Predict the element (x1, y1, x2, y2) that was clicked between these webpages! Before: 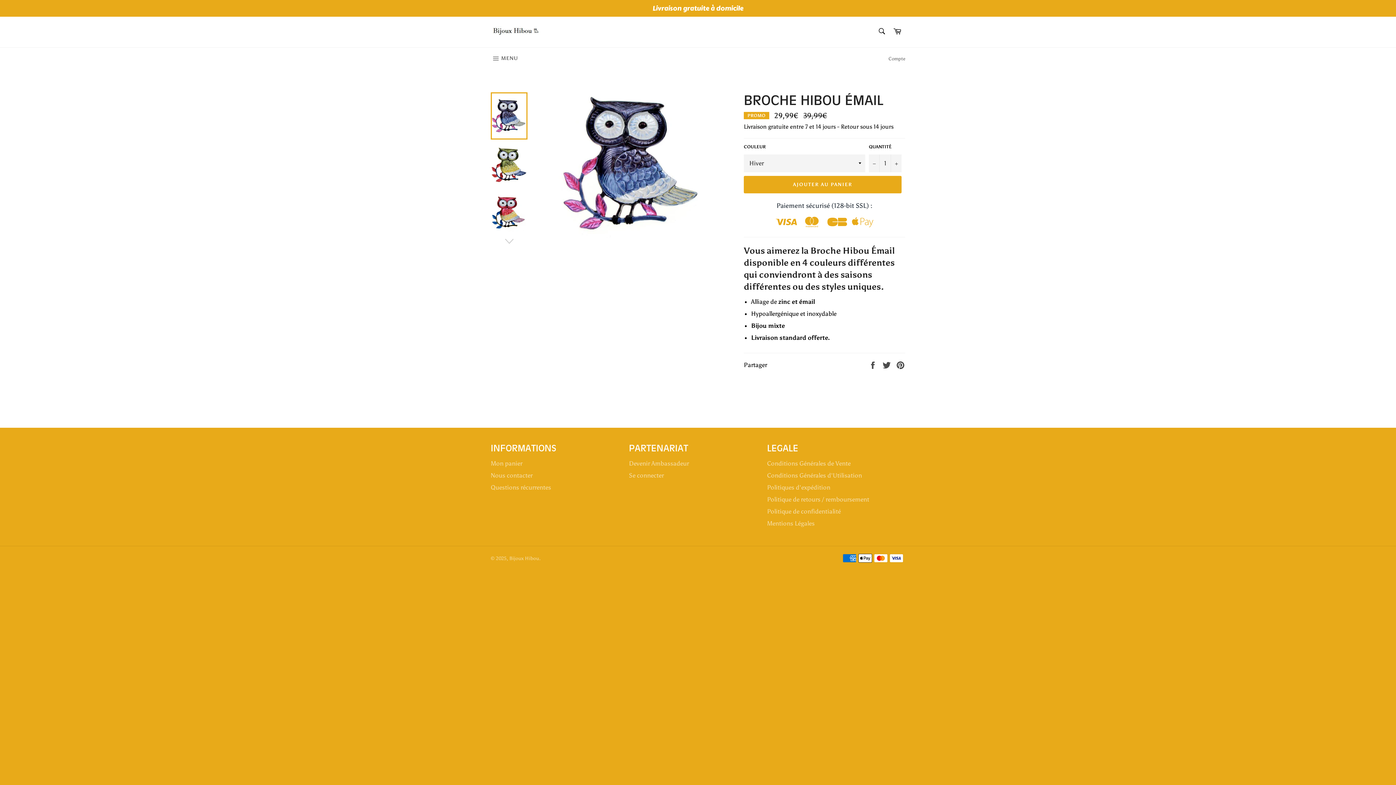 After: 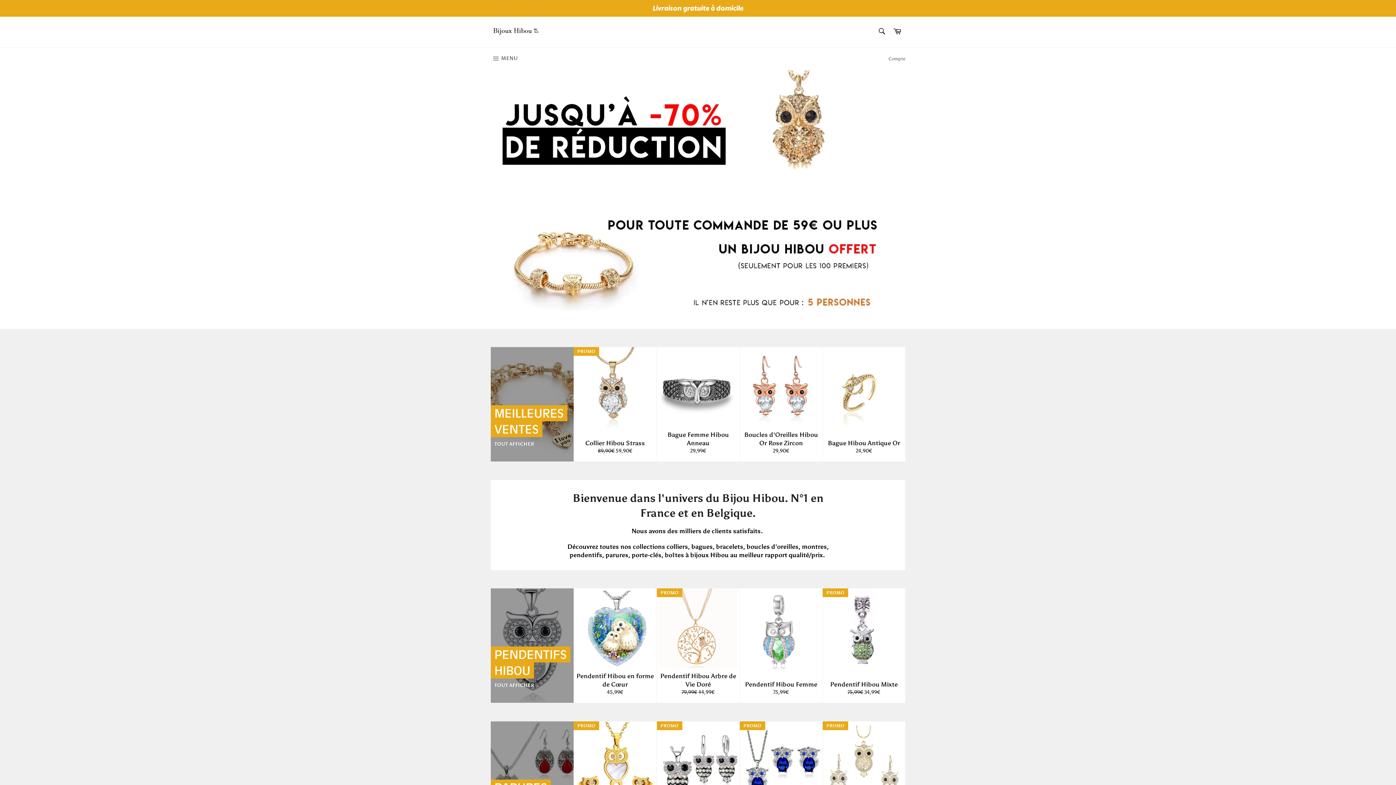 Action: bbox: (490, 26, 540, 37)